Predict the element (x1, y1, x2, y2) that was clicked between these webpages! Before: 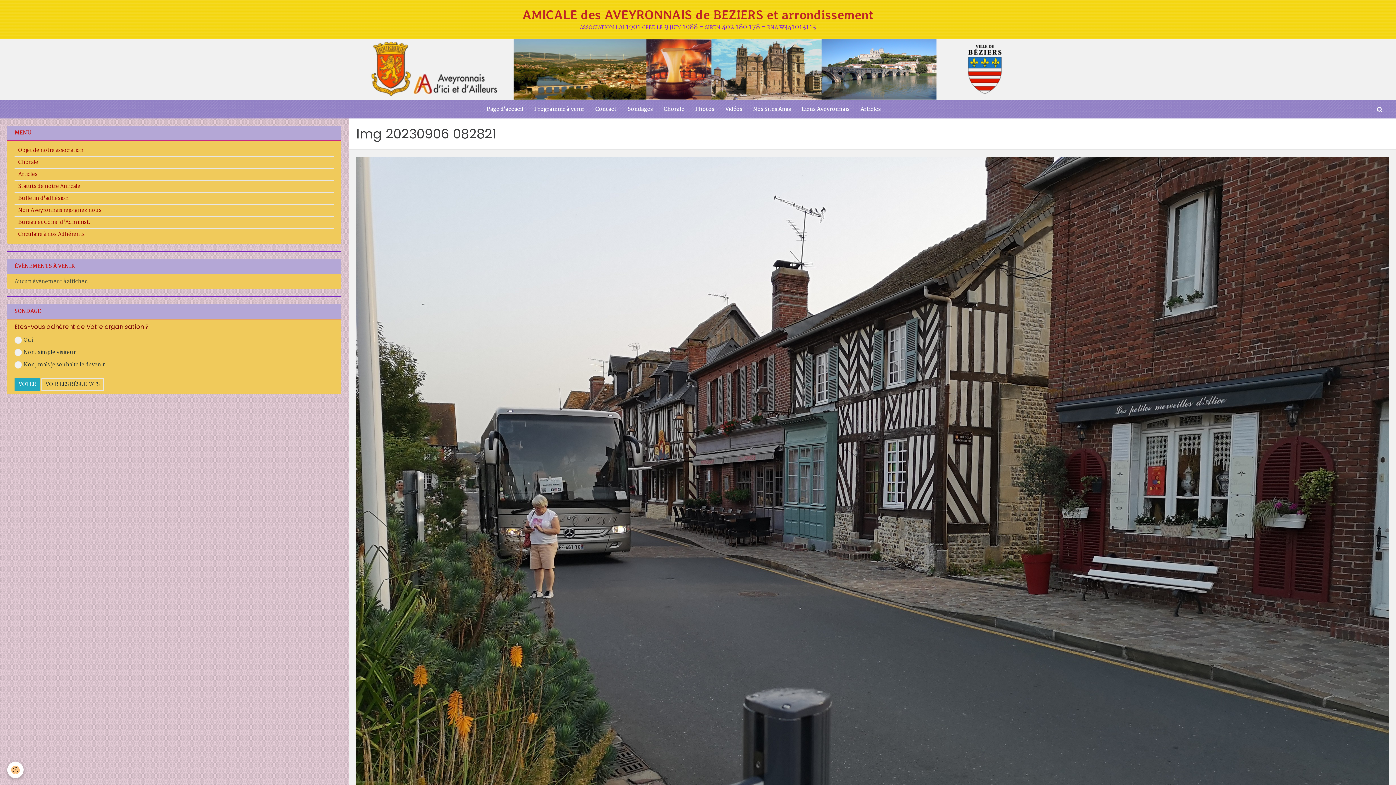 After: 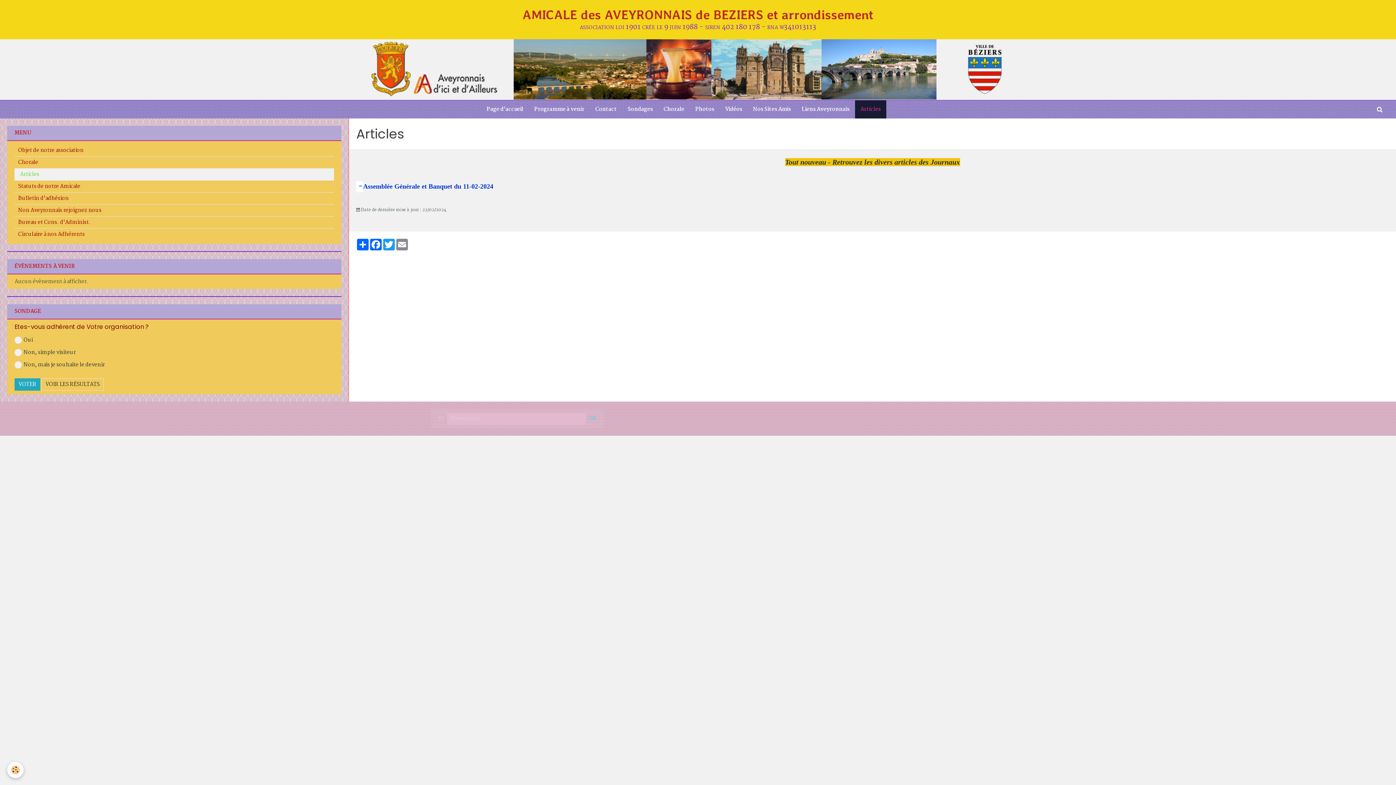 Action: label: Articles bbox: (14, 168, 334, 180)